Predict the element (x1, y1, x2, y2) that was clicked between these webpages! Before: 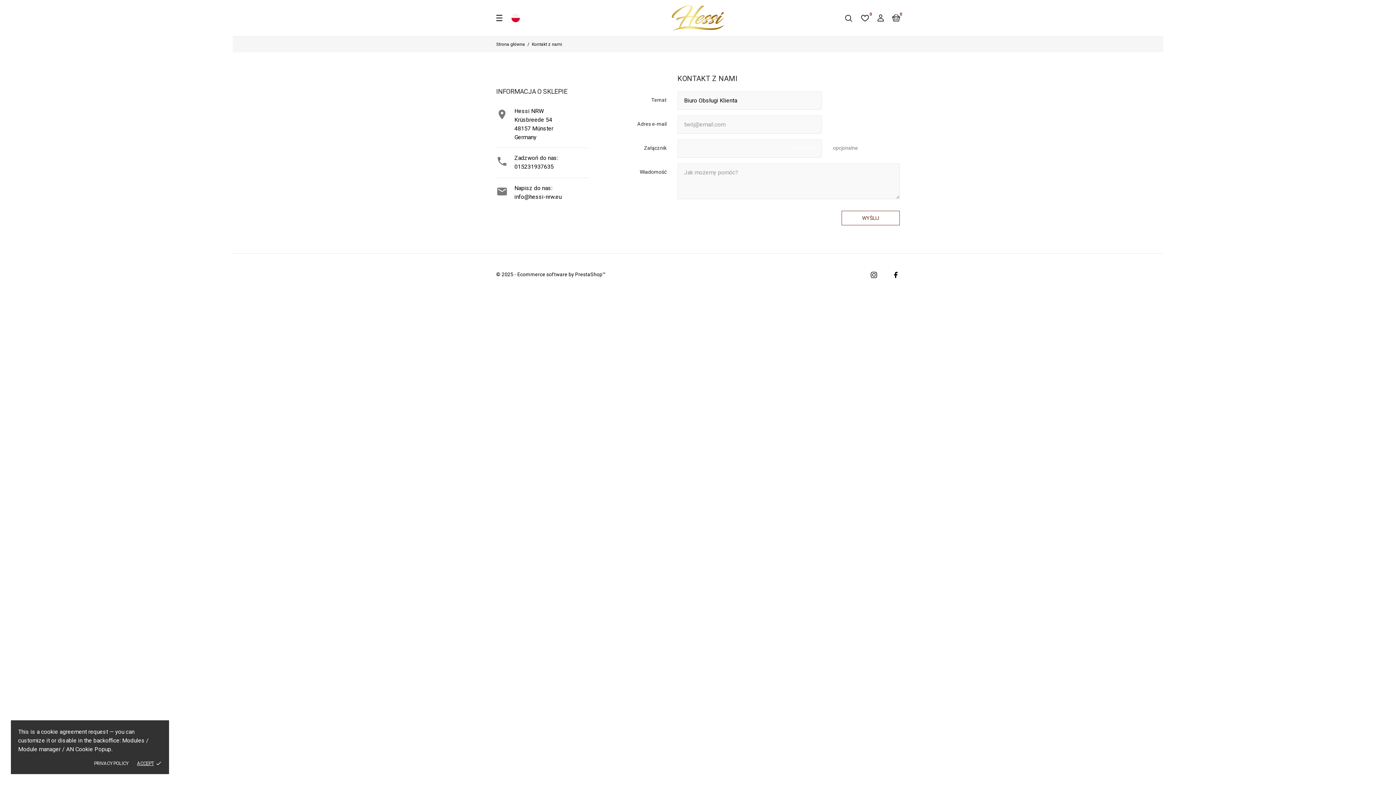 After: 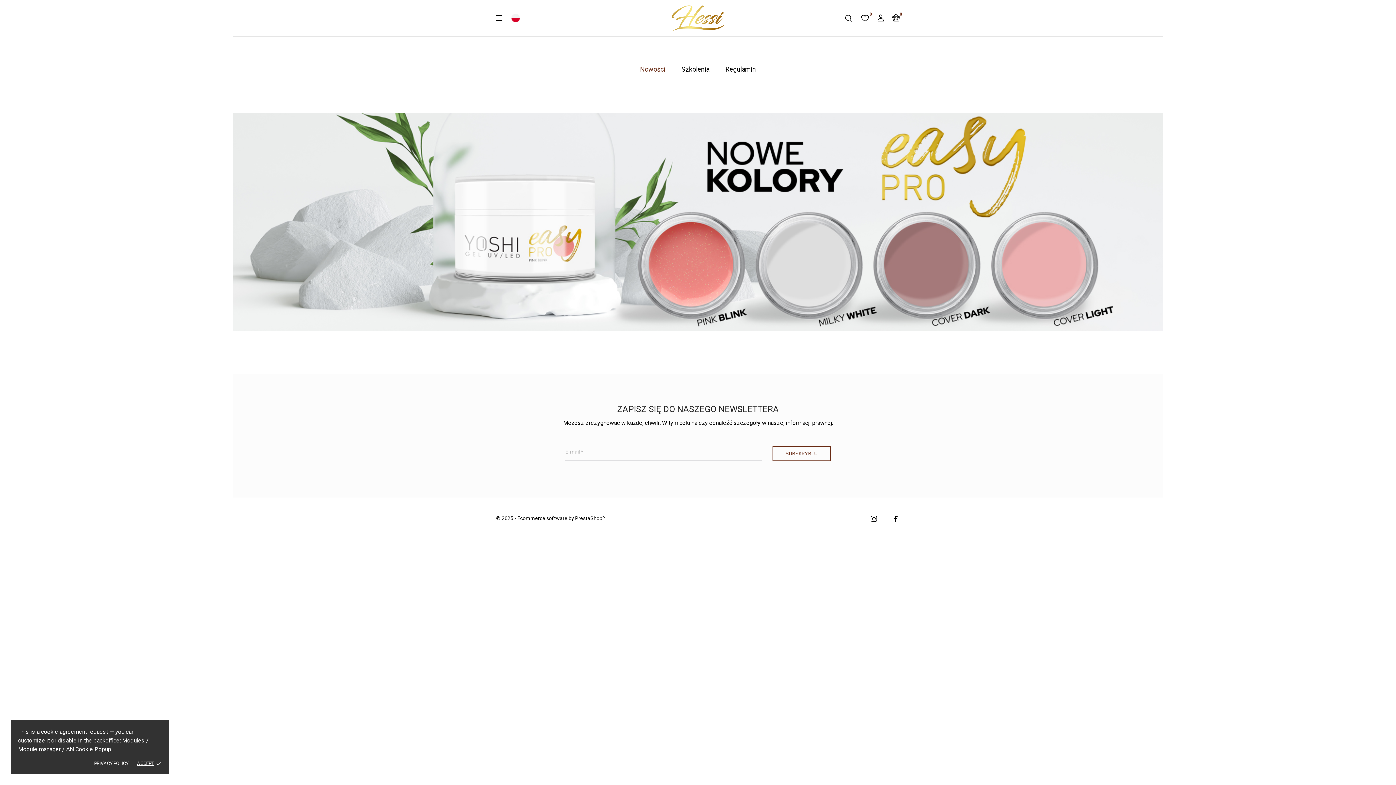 Action: label: Strona główna  bbox: (496, 41, 526, 46)